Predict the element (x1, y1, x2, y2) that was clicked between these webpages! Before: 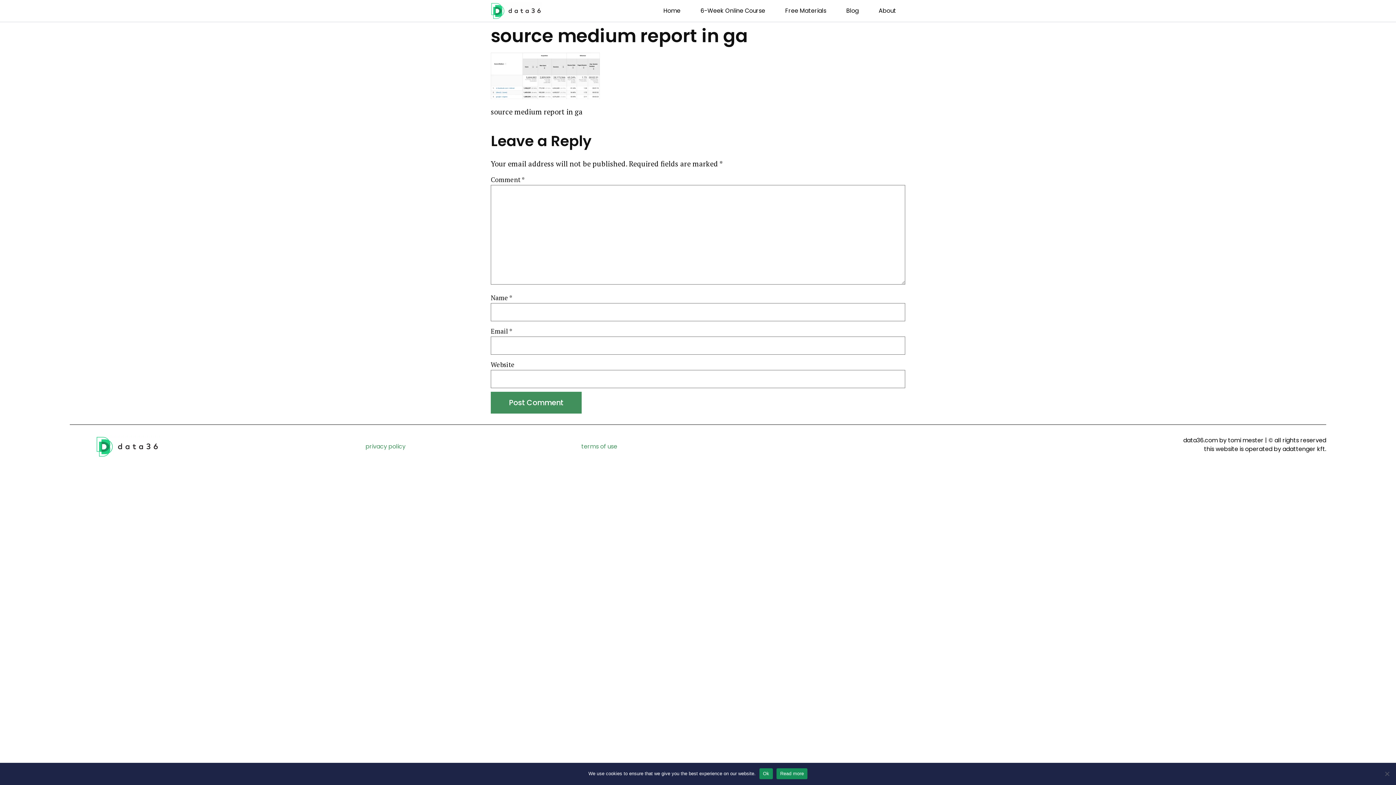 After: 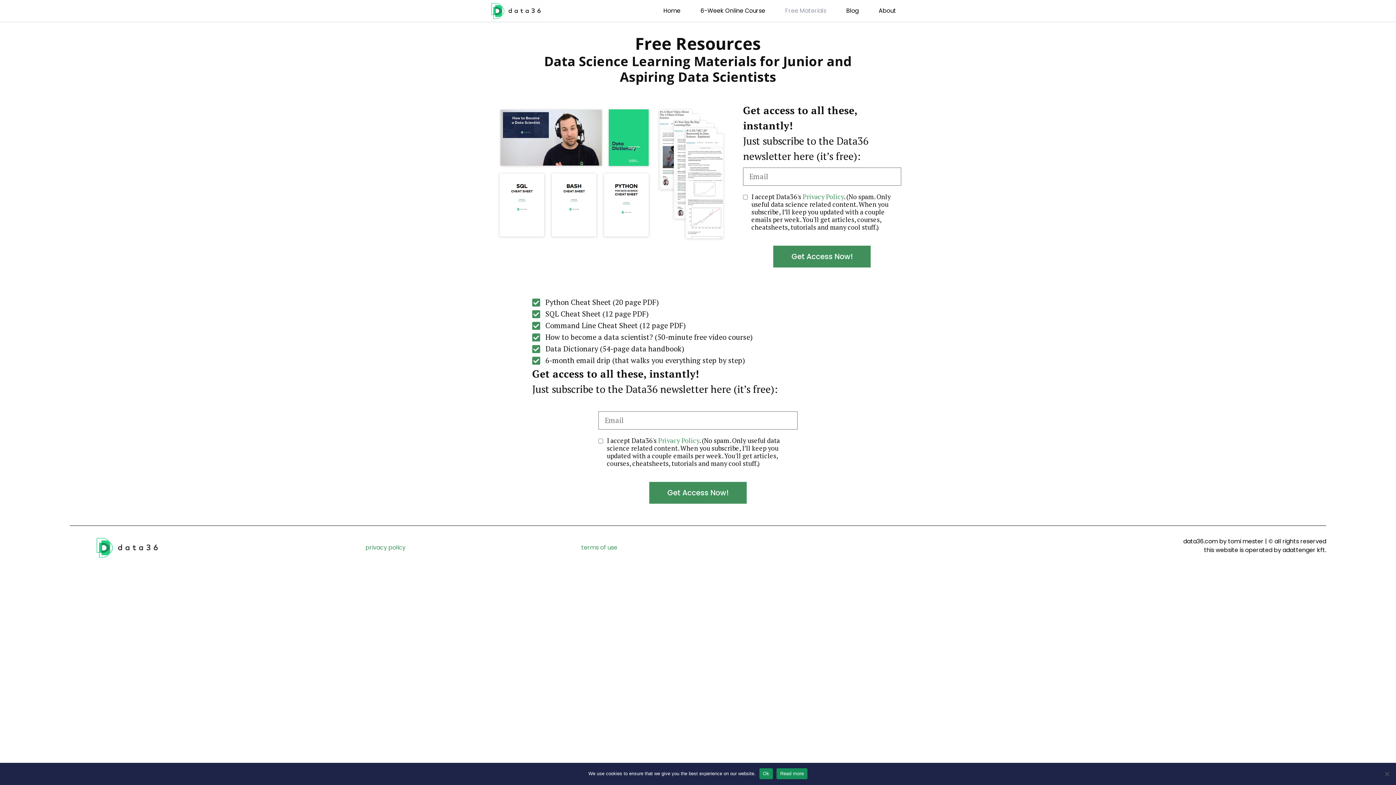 Action: label: Free Materials bbox: (776, 1, 835, 20)